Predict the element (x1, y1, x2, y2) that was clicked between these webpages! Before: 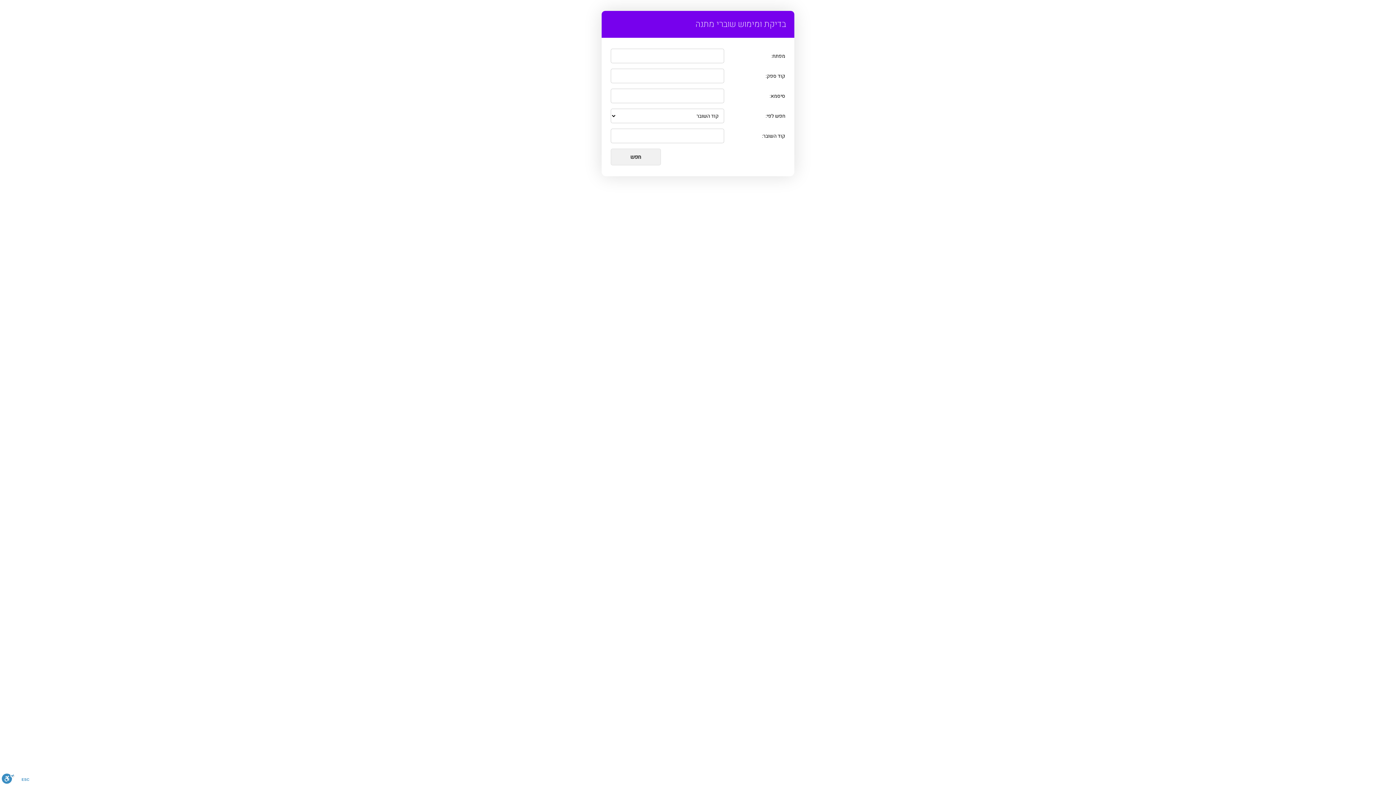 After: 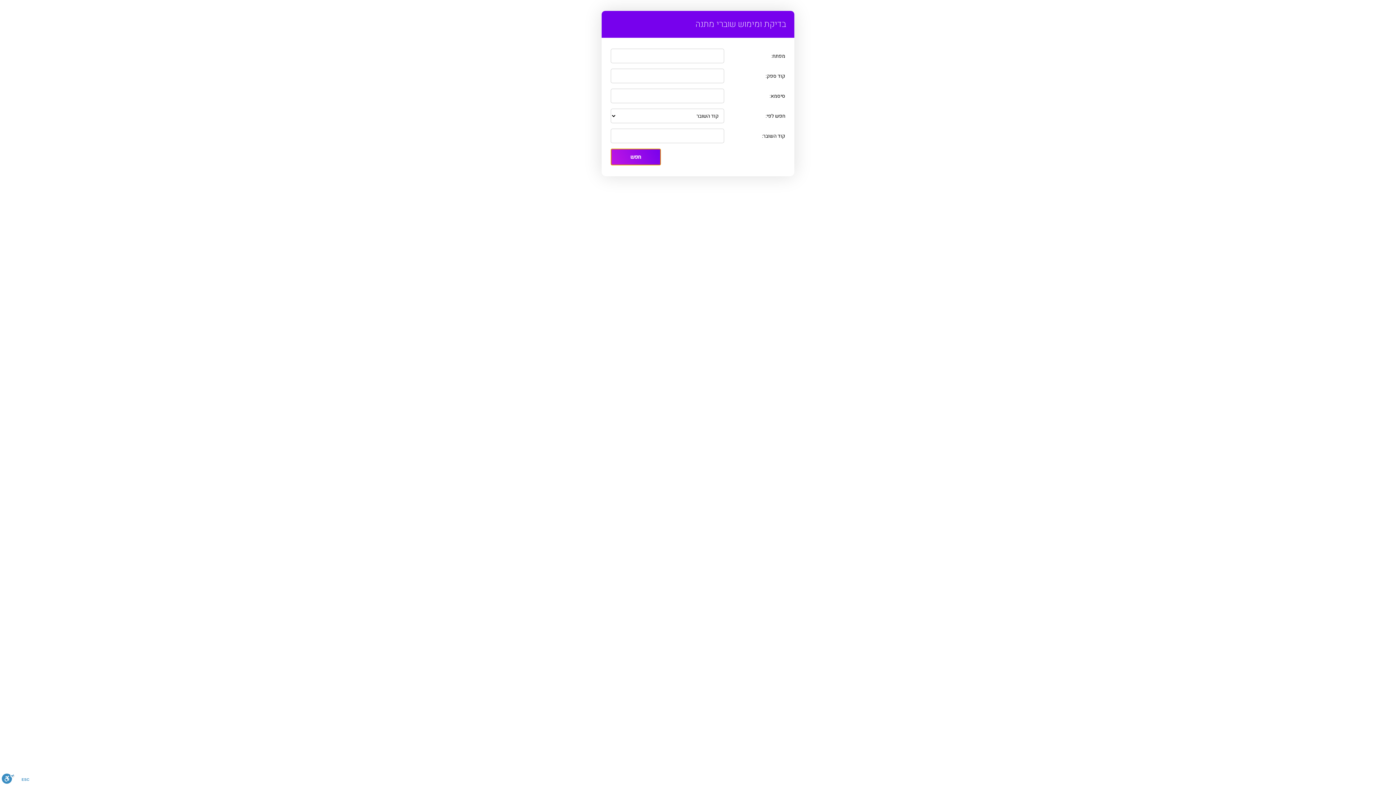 Action: bbox: (610, 148, 661, 165) label: חפש